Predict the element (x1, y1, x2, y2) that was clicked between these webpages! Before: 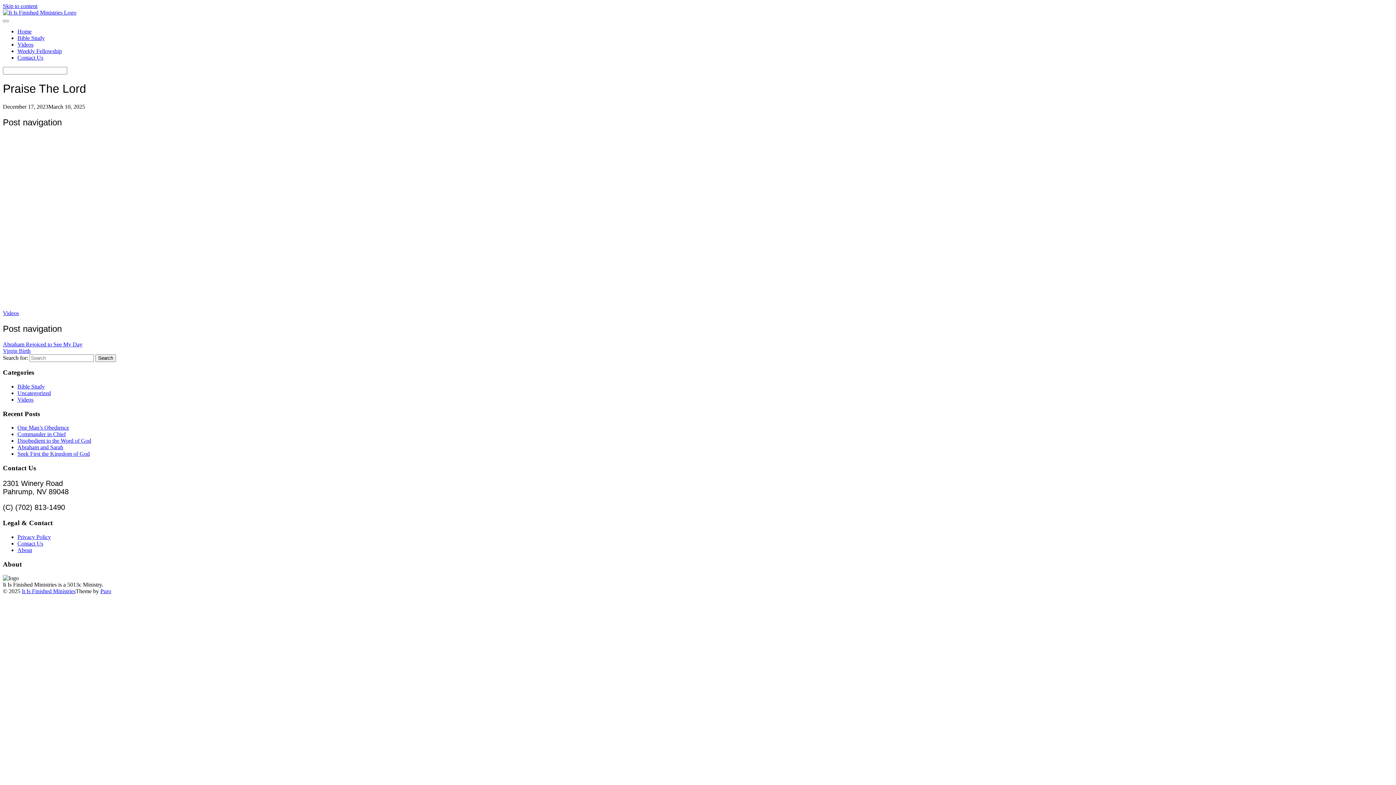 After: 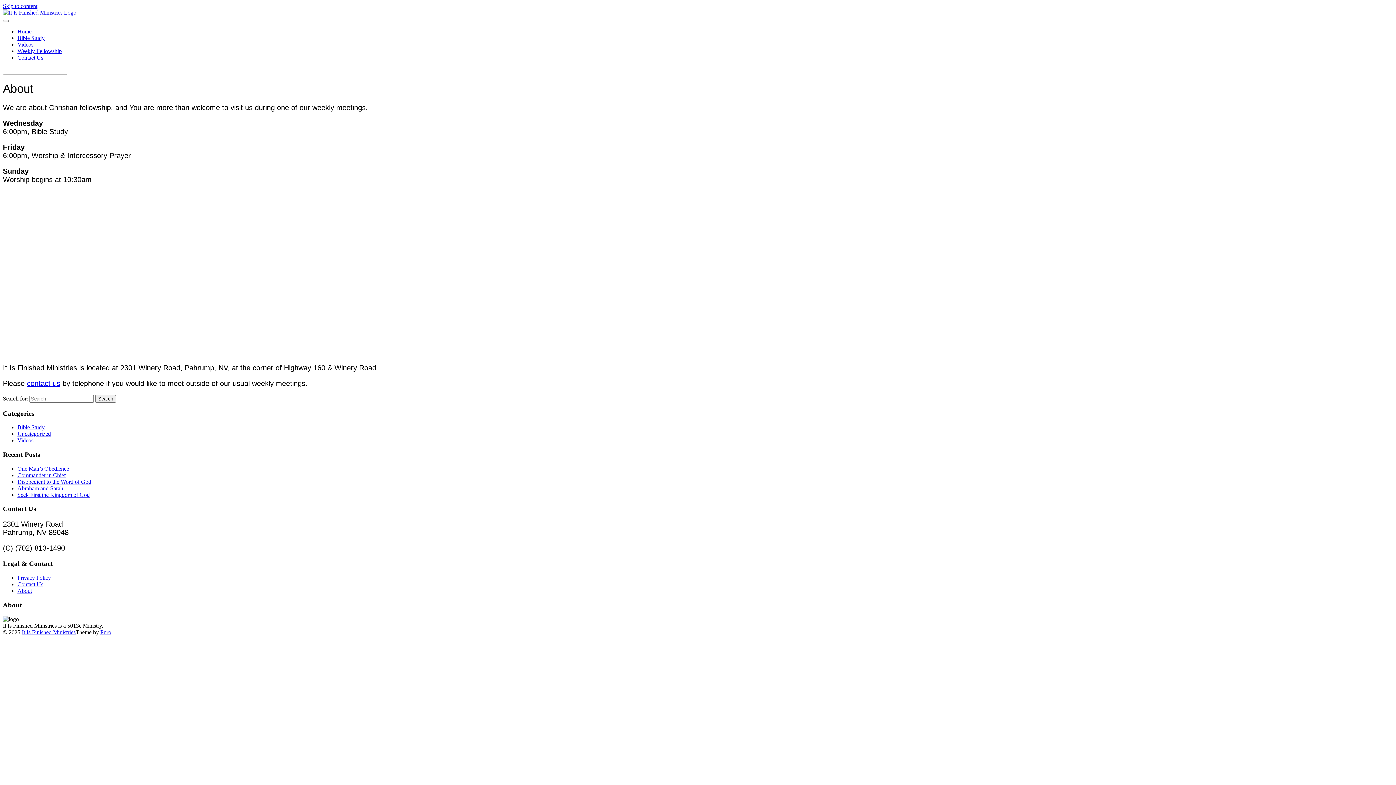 Action: bbox: (17, 547, 32, 553) label: About